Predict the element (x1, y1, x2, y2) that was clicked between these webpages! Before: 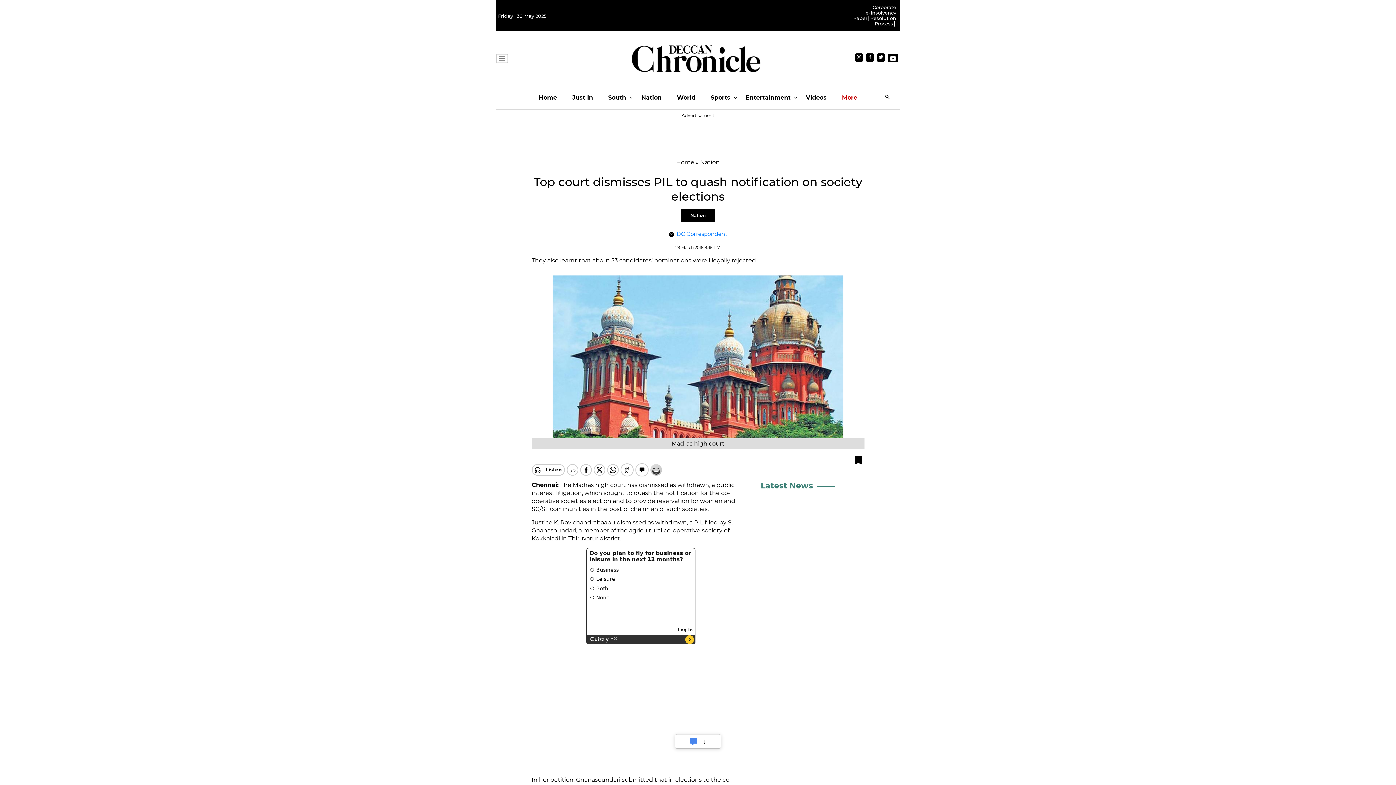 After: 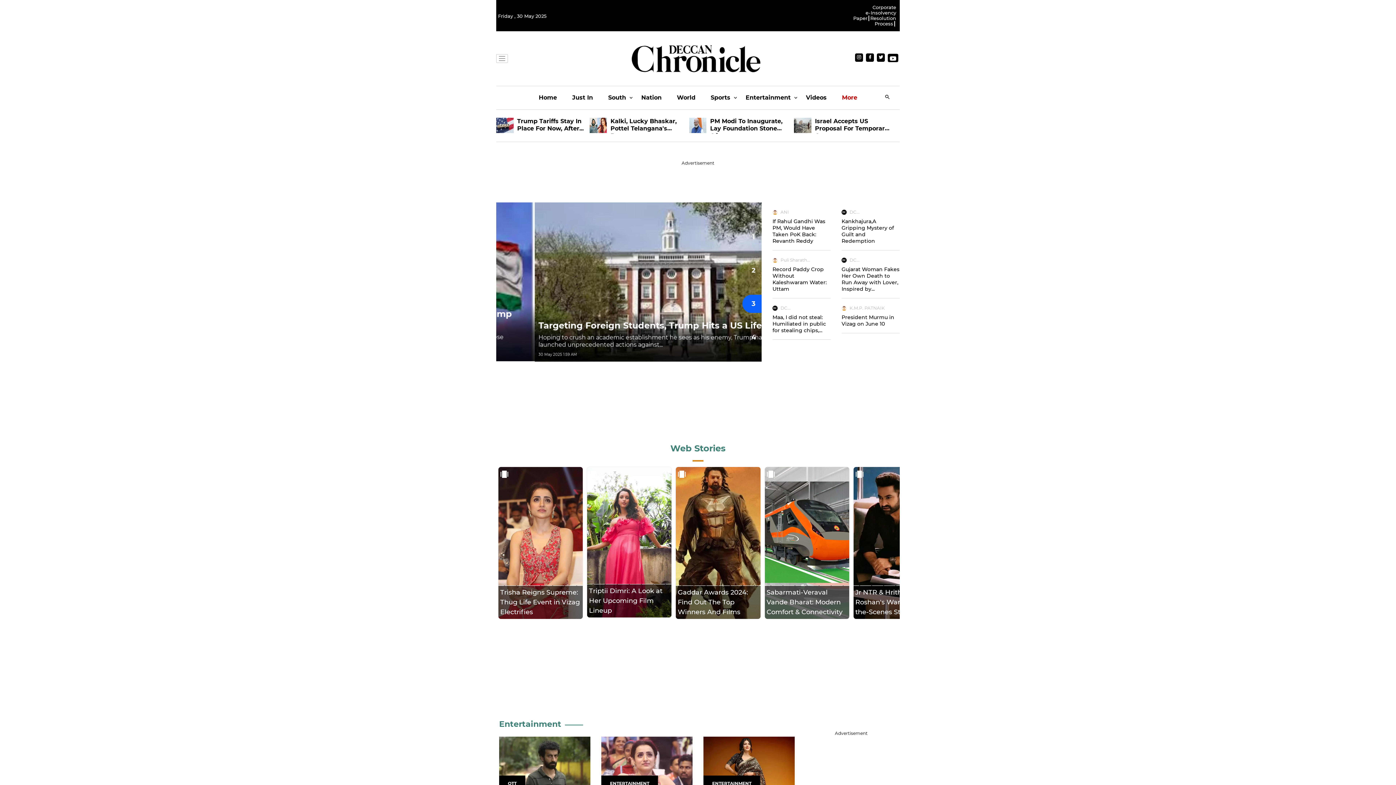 Action: bbox: (629, 42, 762, 74)